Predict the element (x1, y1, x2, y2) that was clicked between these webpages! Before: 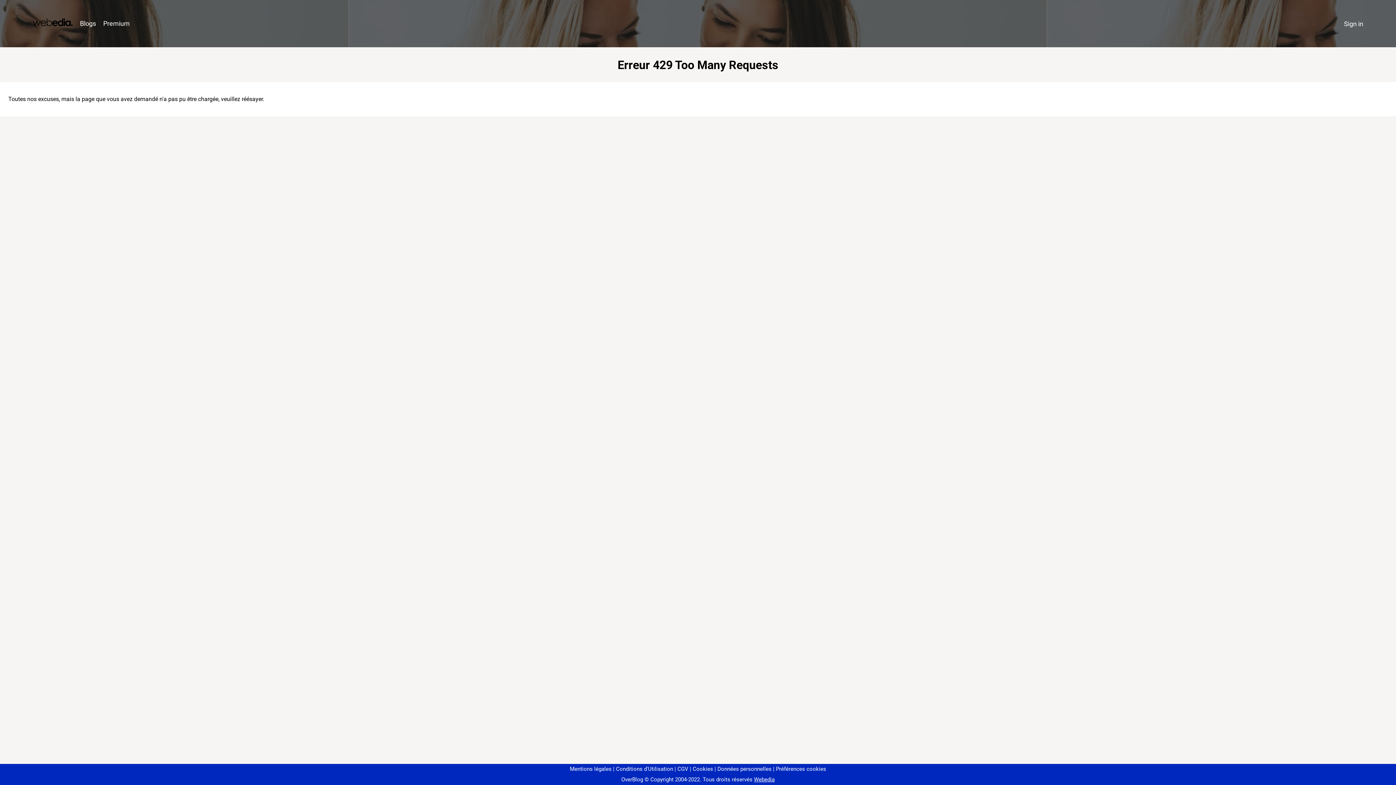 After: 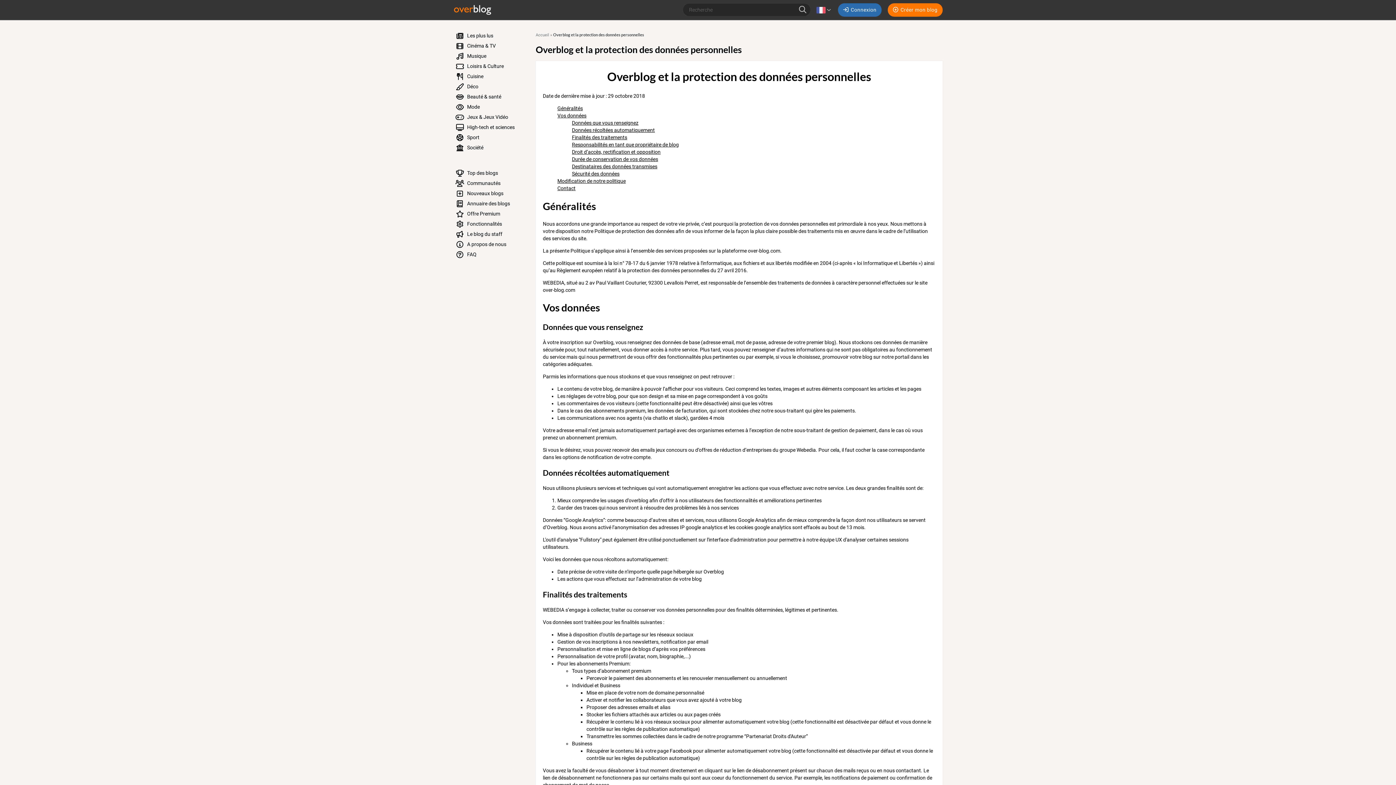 Action: bbox: (714, 766, 771, 772) label: Données personnelles